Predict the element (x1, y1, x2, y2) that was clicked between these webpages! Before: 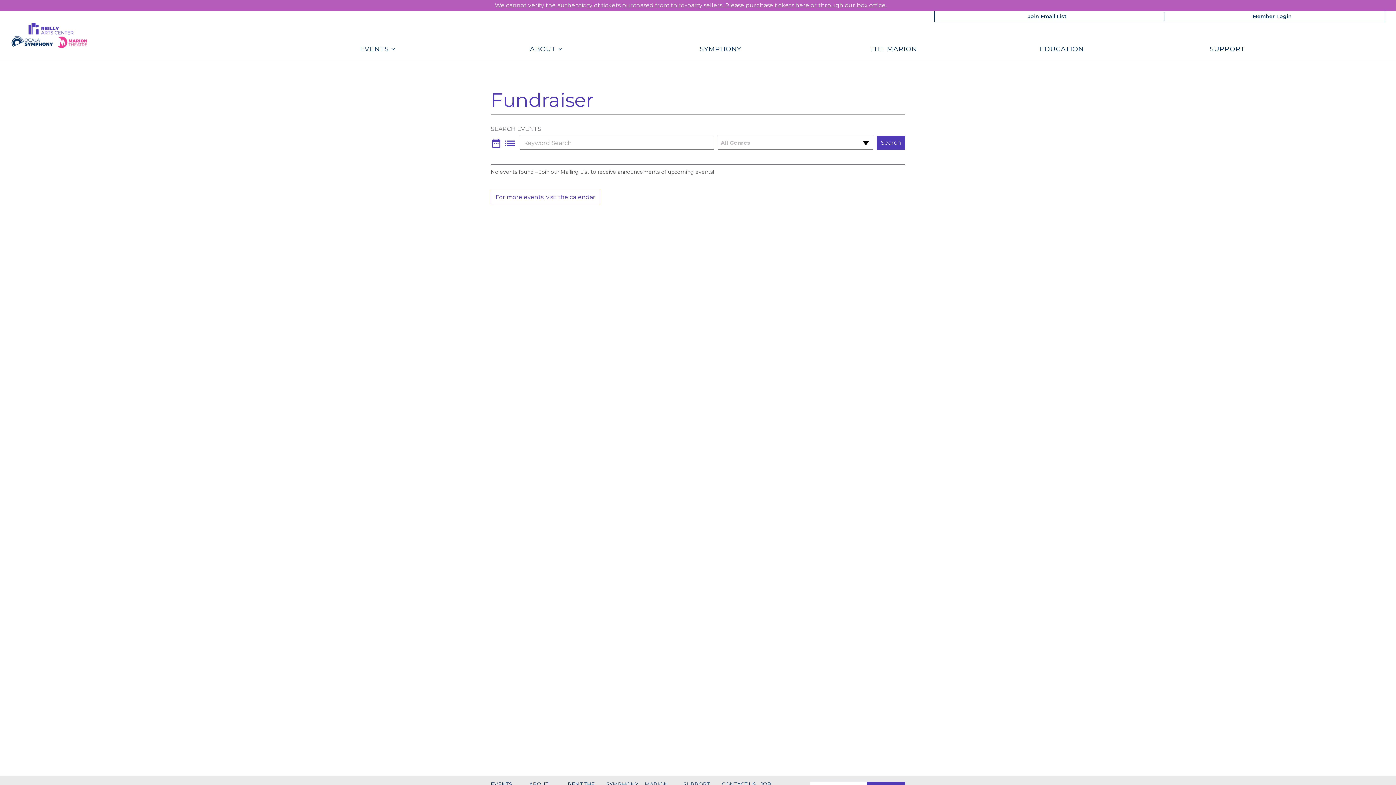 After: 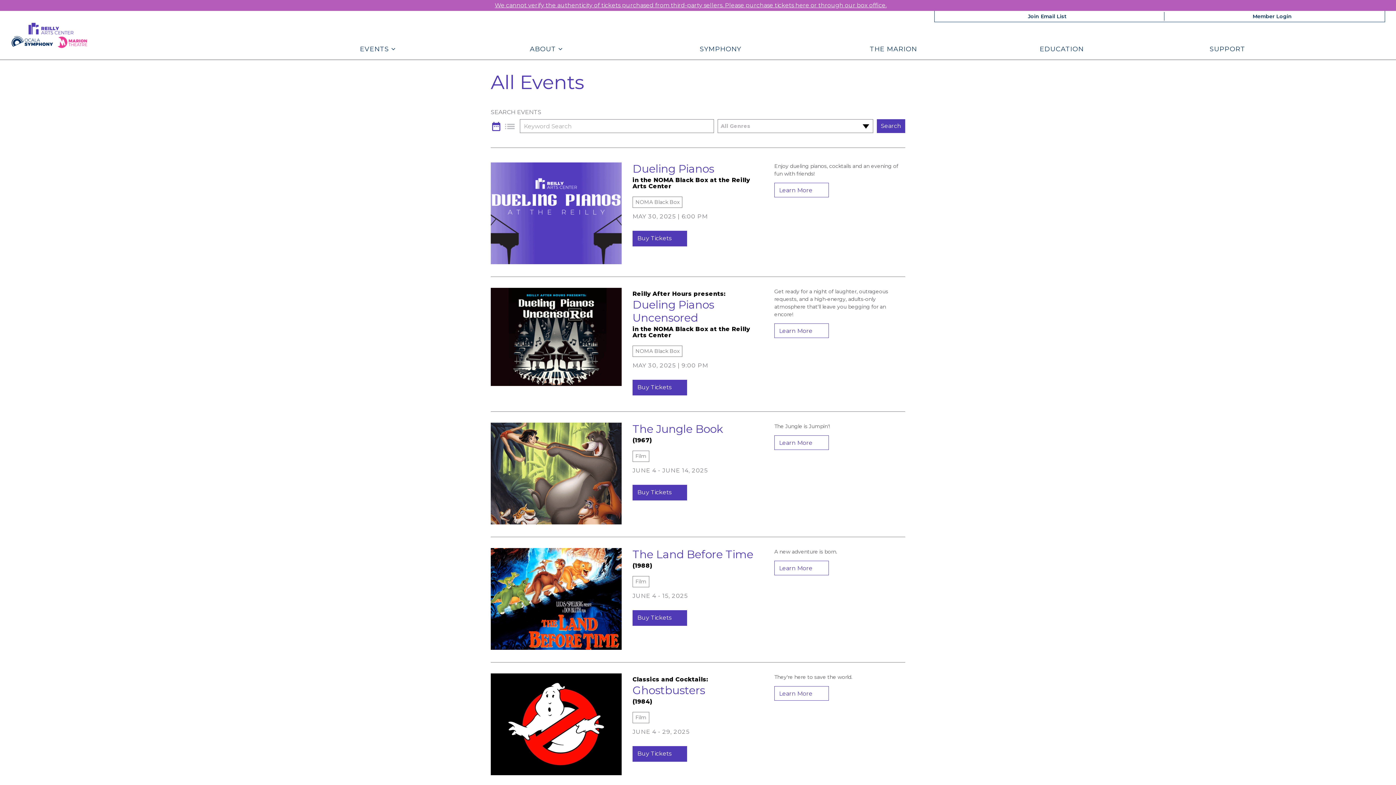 Action: bbox: (503, 136, 516, 153)